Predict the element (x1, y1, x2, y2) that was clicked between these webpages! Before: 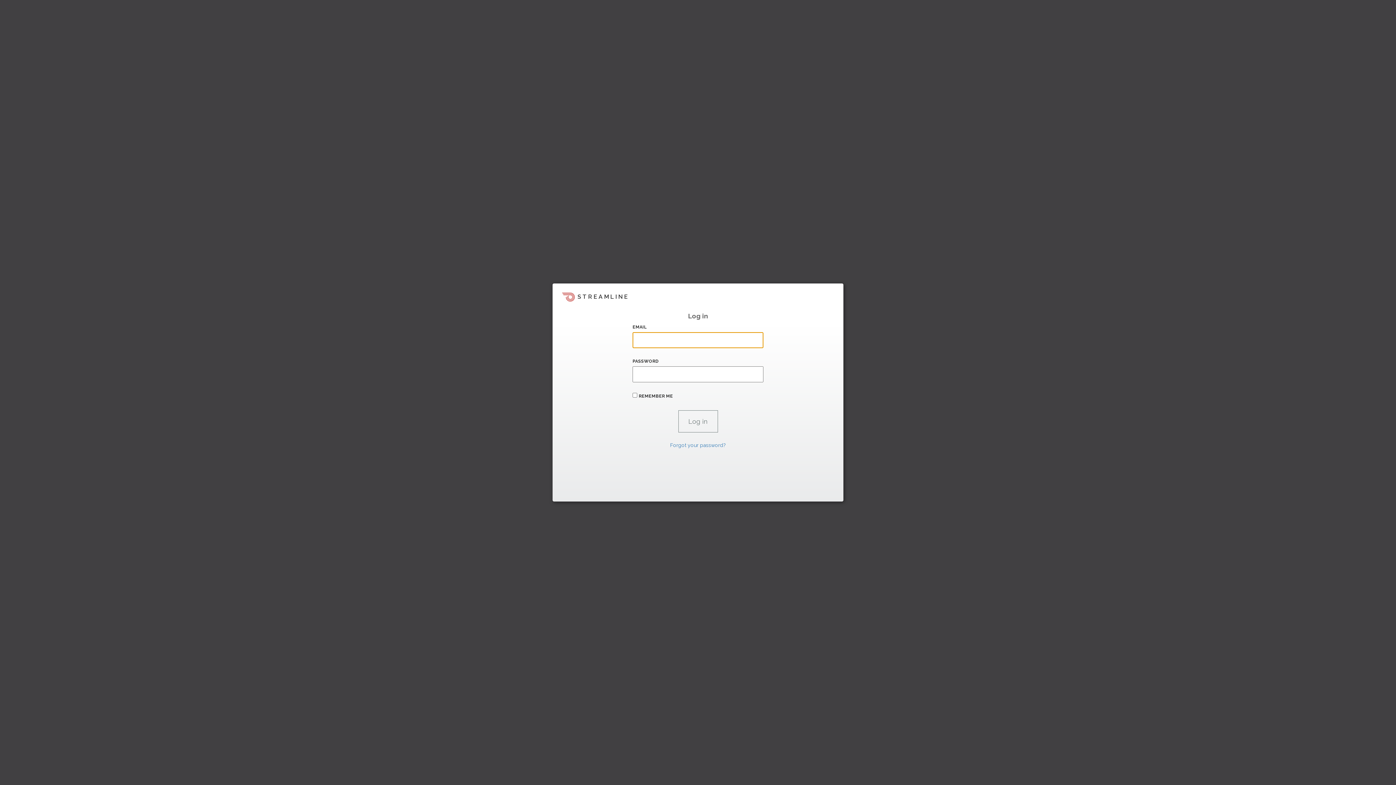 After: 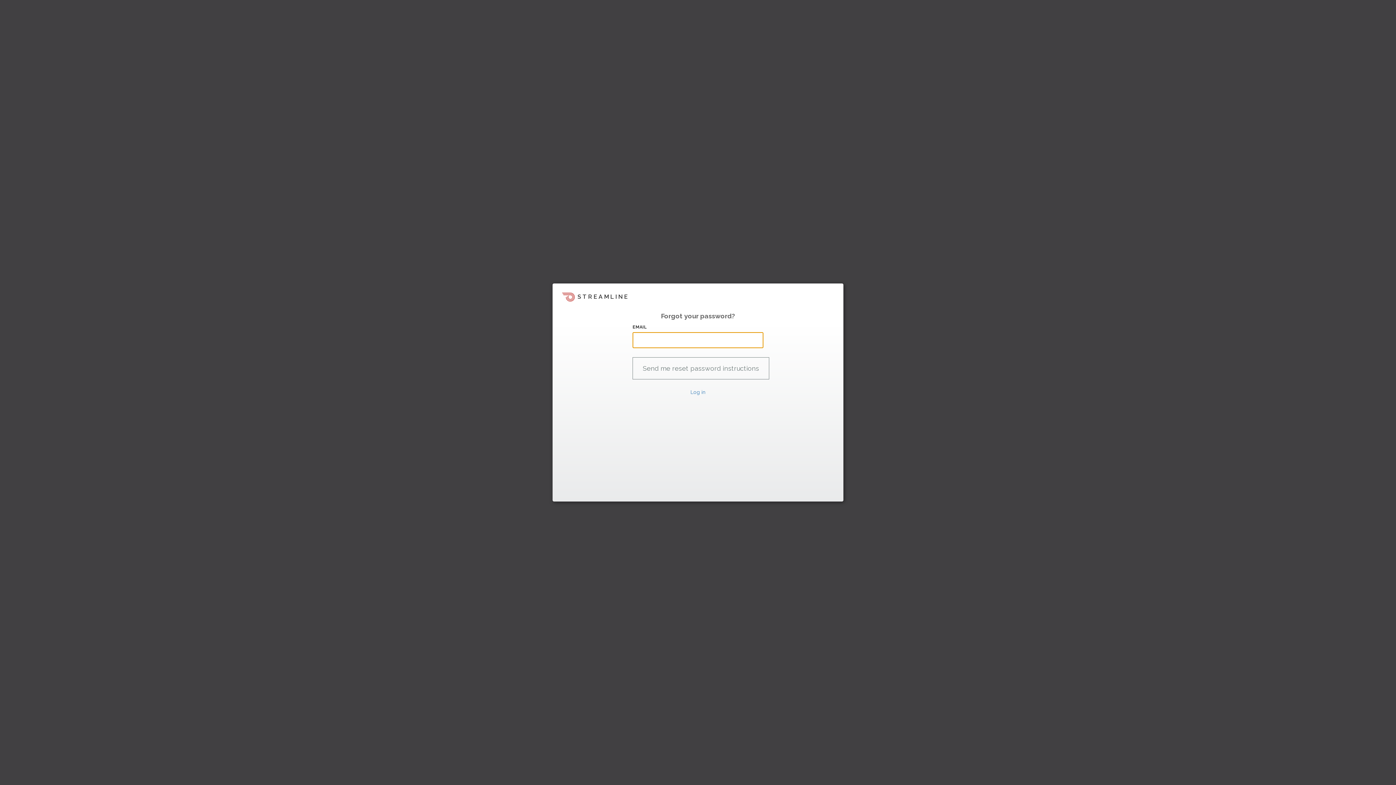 Action: bbox: (670, 442, 726, 448) label: Forgot your password?